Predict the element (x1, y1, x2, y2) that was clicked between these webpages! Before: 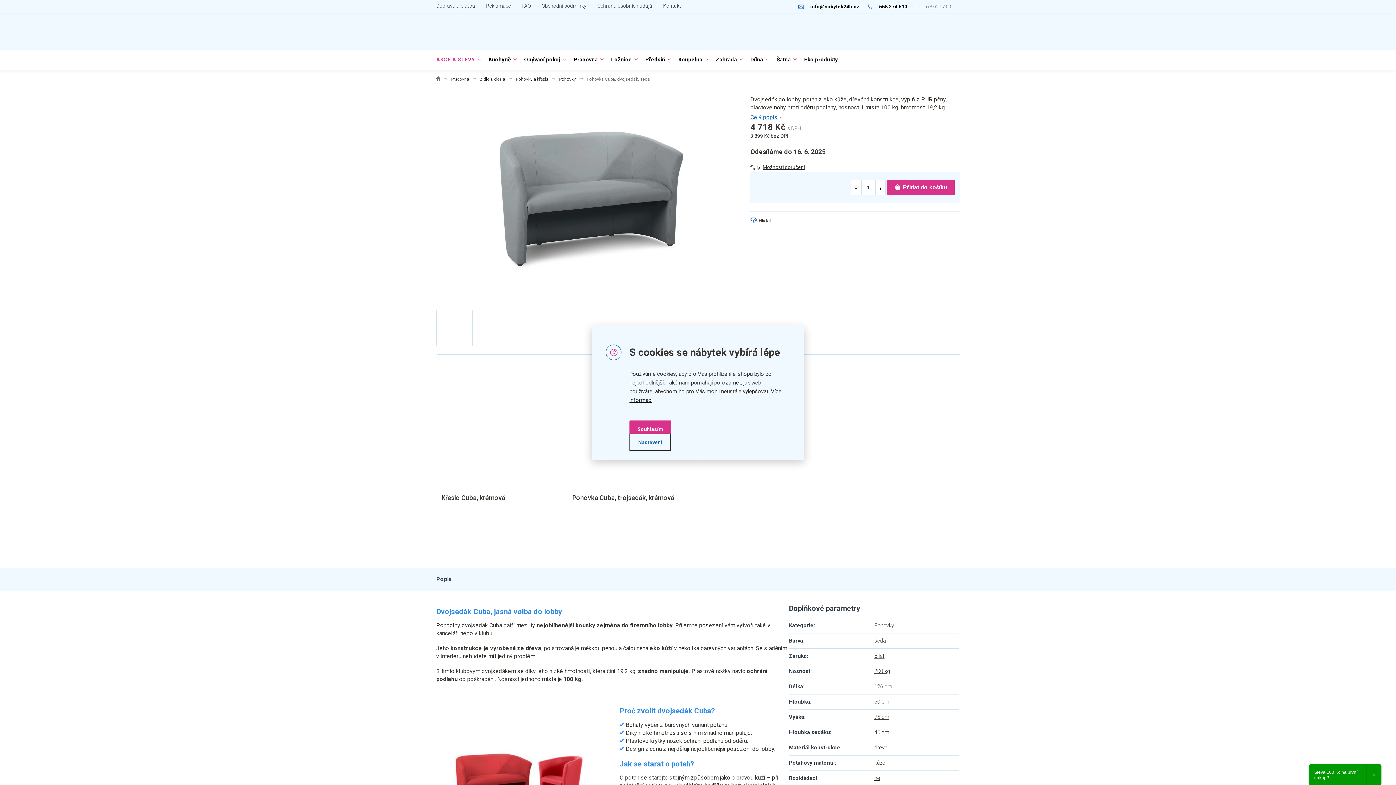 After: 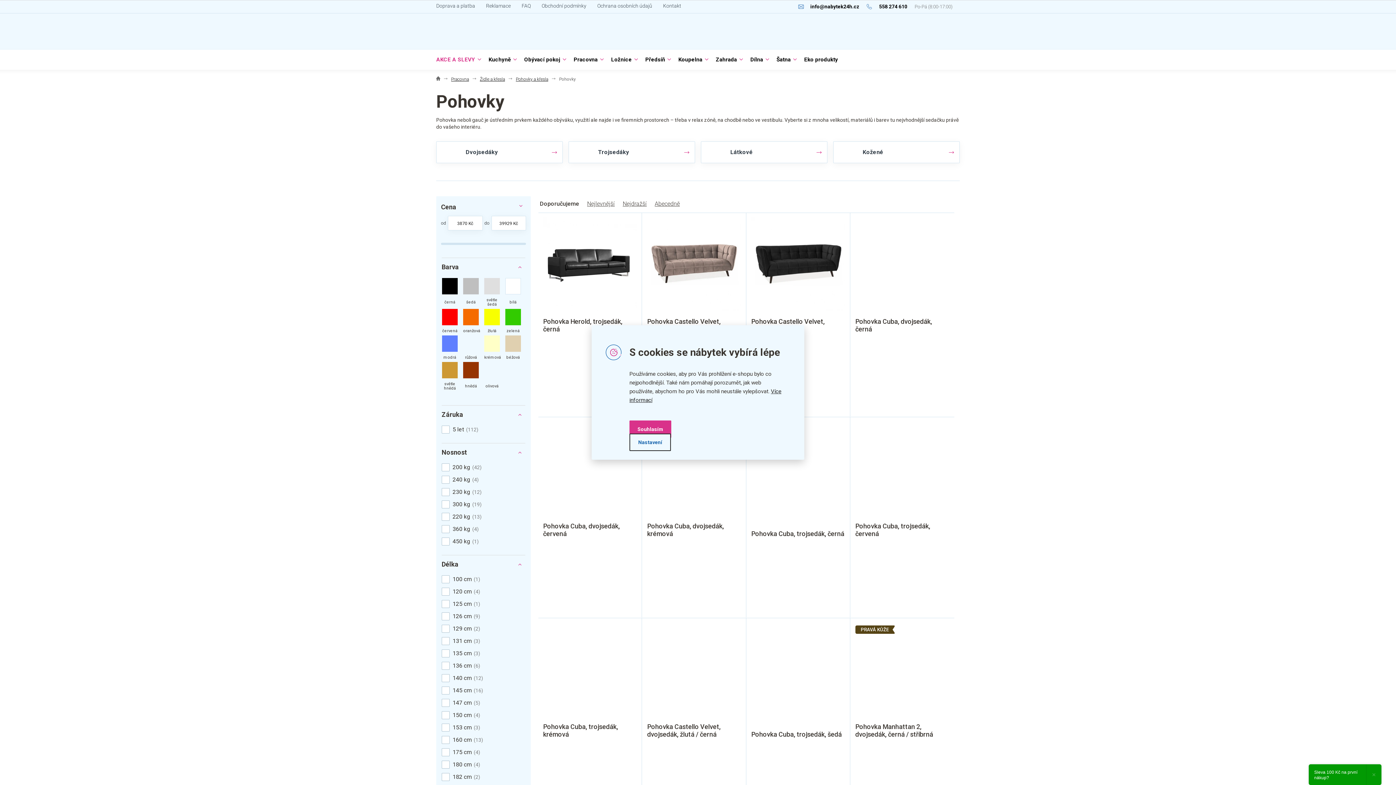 Action: bbox: (874, 775, 880, 781) label: ne